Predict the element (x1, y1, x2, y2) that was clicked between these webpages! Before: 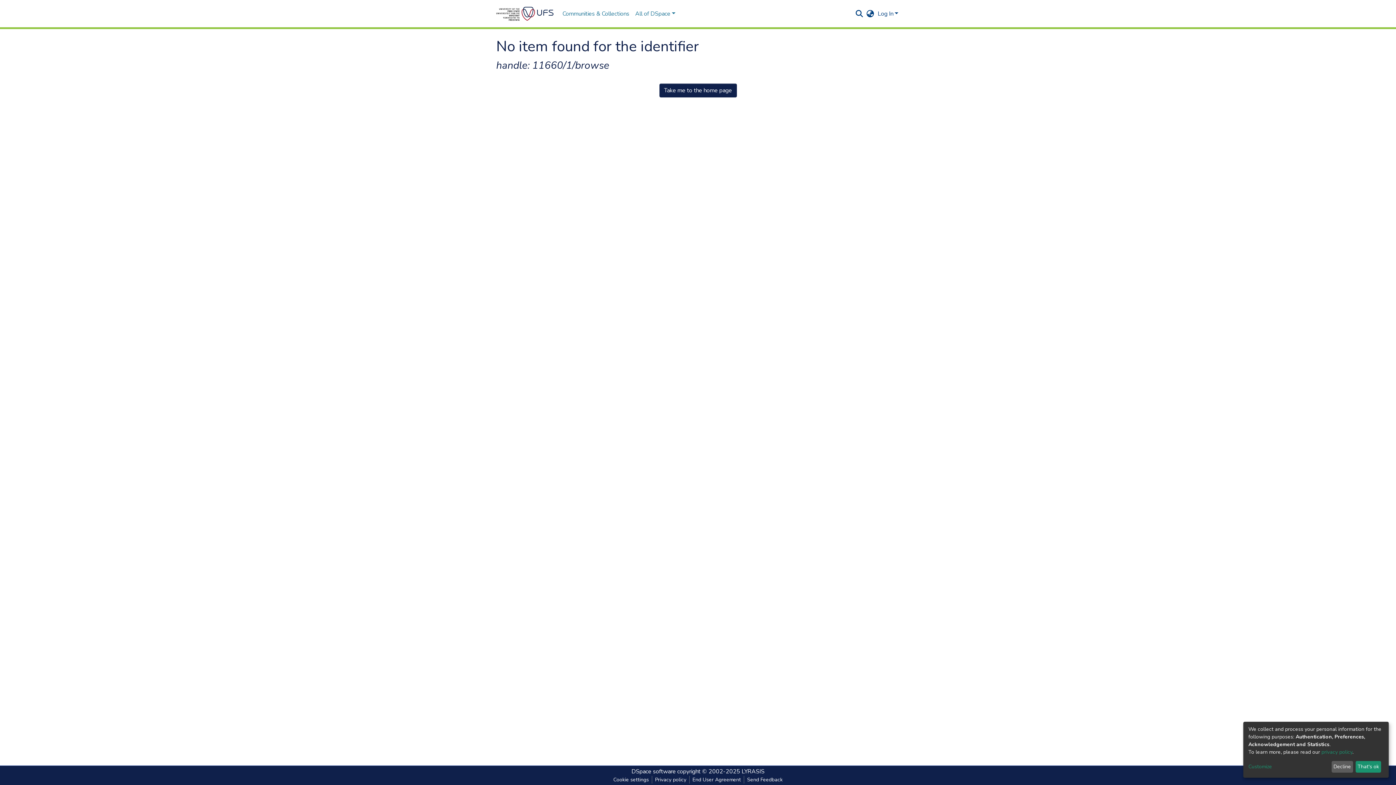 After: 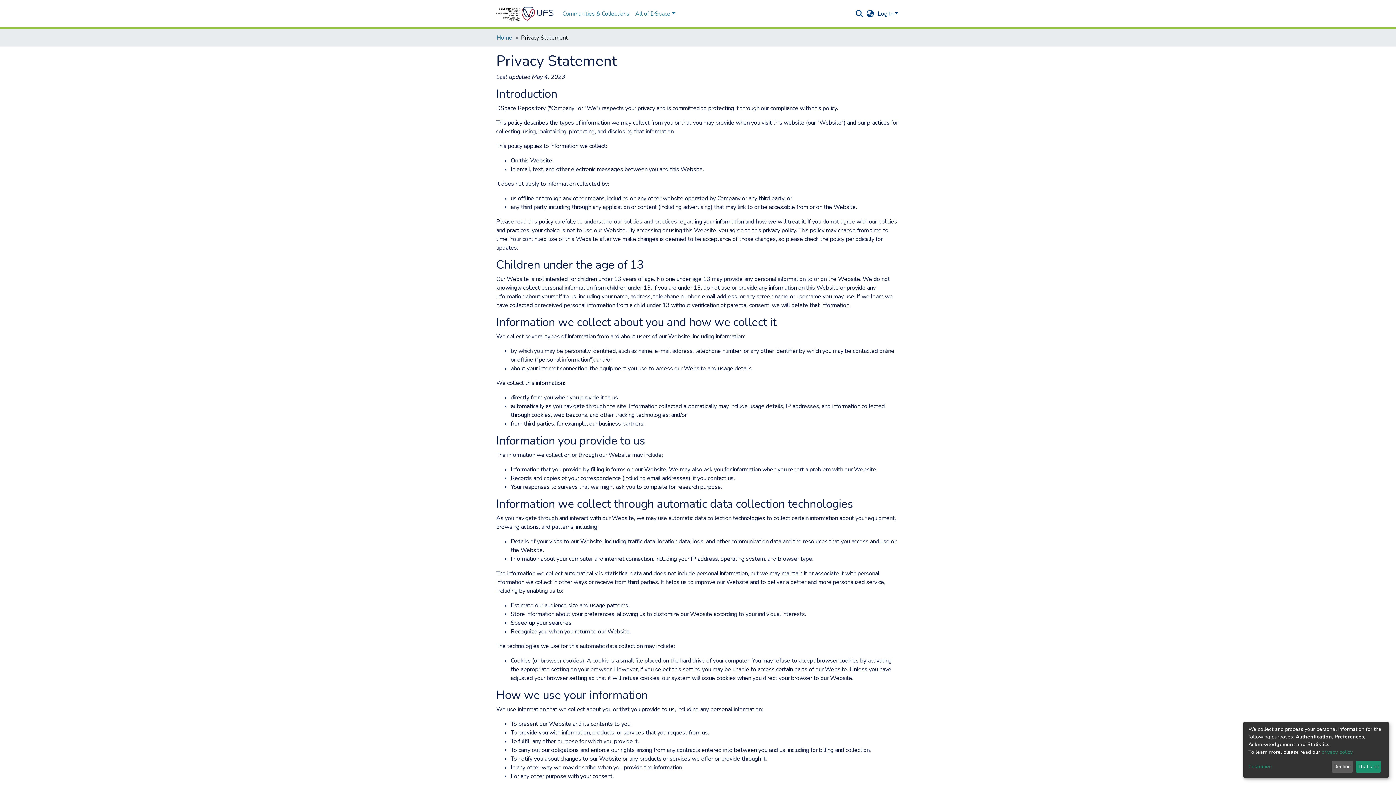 Action: label: Privacy policy bbox: (673, 776, 710, 784)